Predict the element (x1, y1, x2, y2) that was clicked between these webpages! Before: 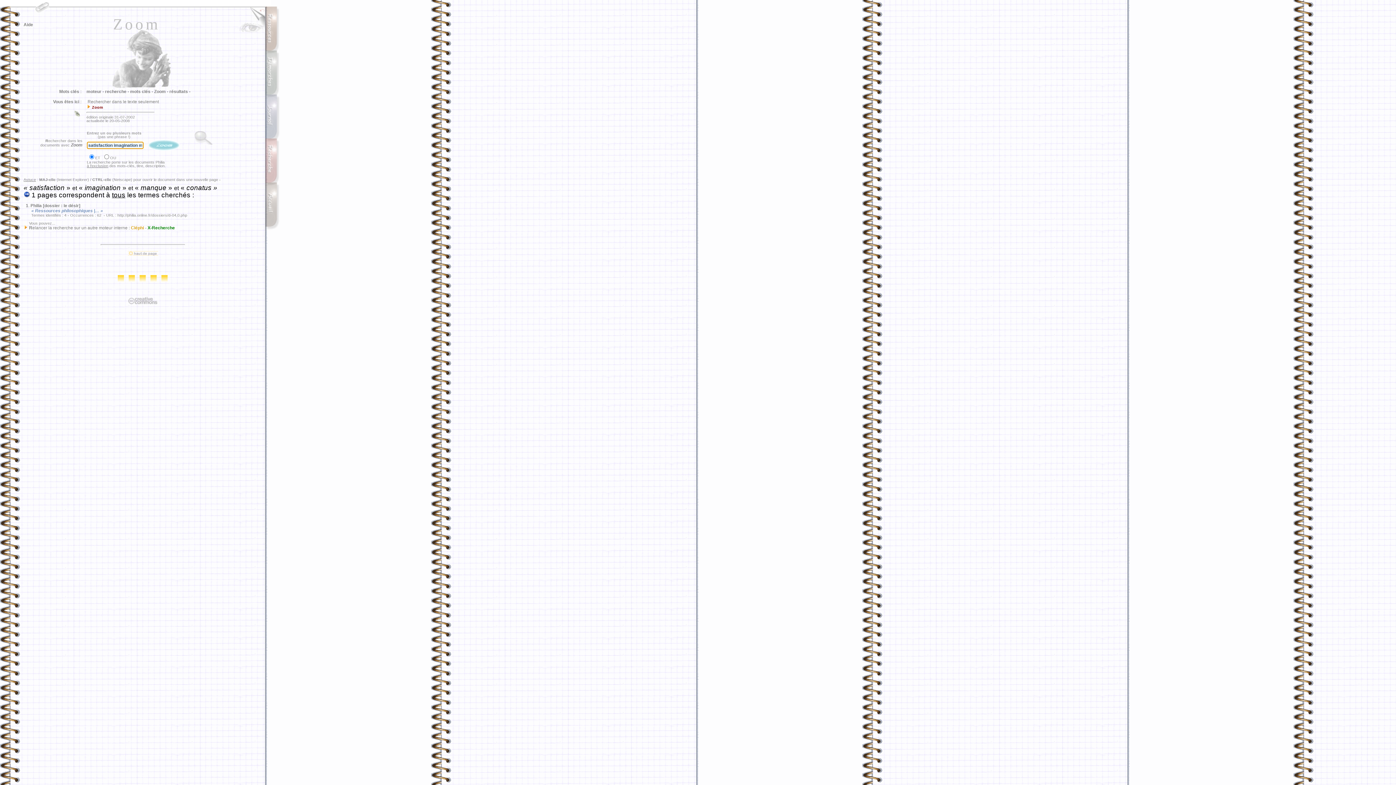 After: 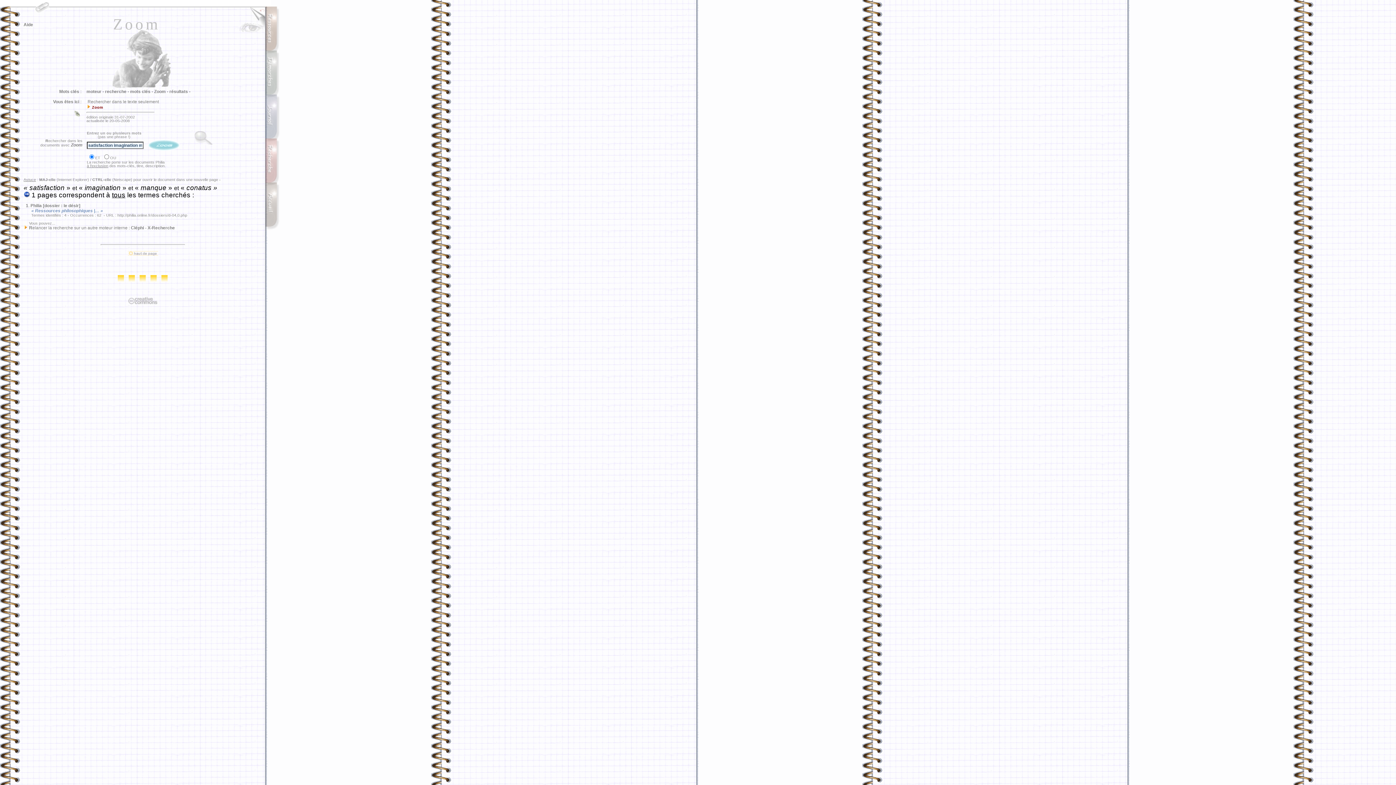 Action: bbox: (127, 251, 158, 256)